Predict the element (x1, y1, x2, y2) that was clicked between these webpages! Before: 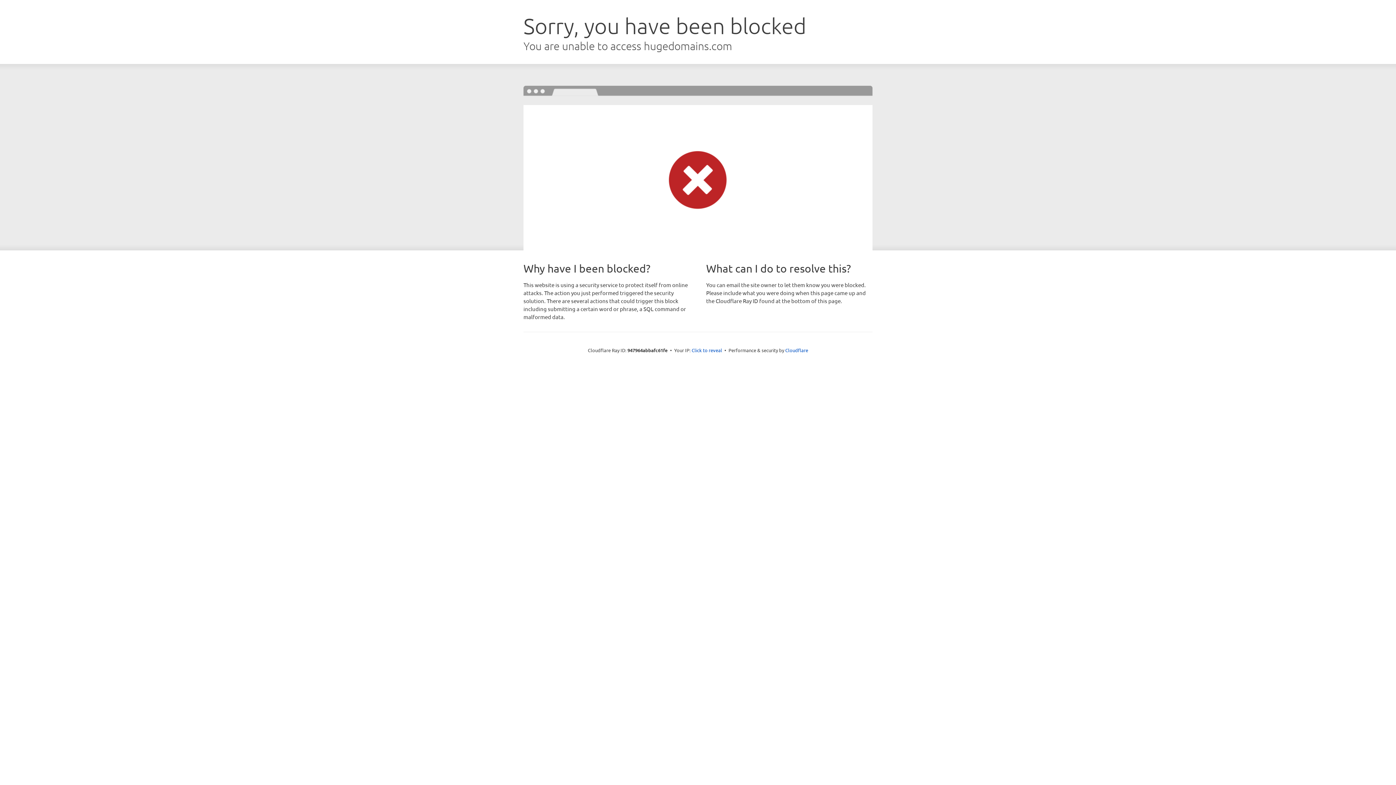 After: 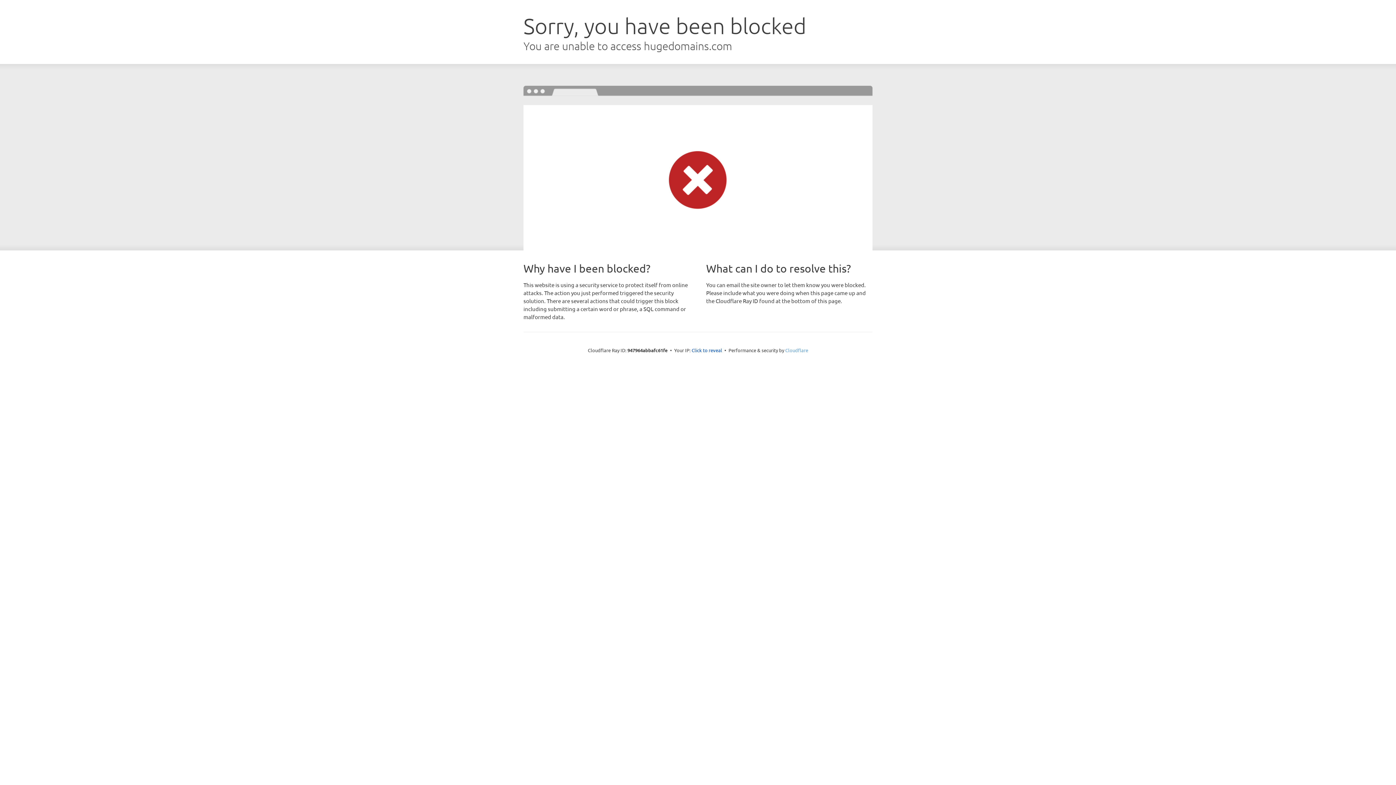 Action: label: Cloudflare bbox: (785, 347, 808, 353)